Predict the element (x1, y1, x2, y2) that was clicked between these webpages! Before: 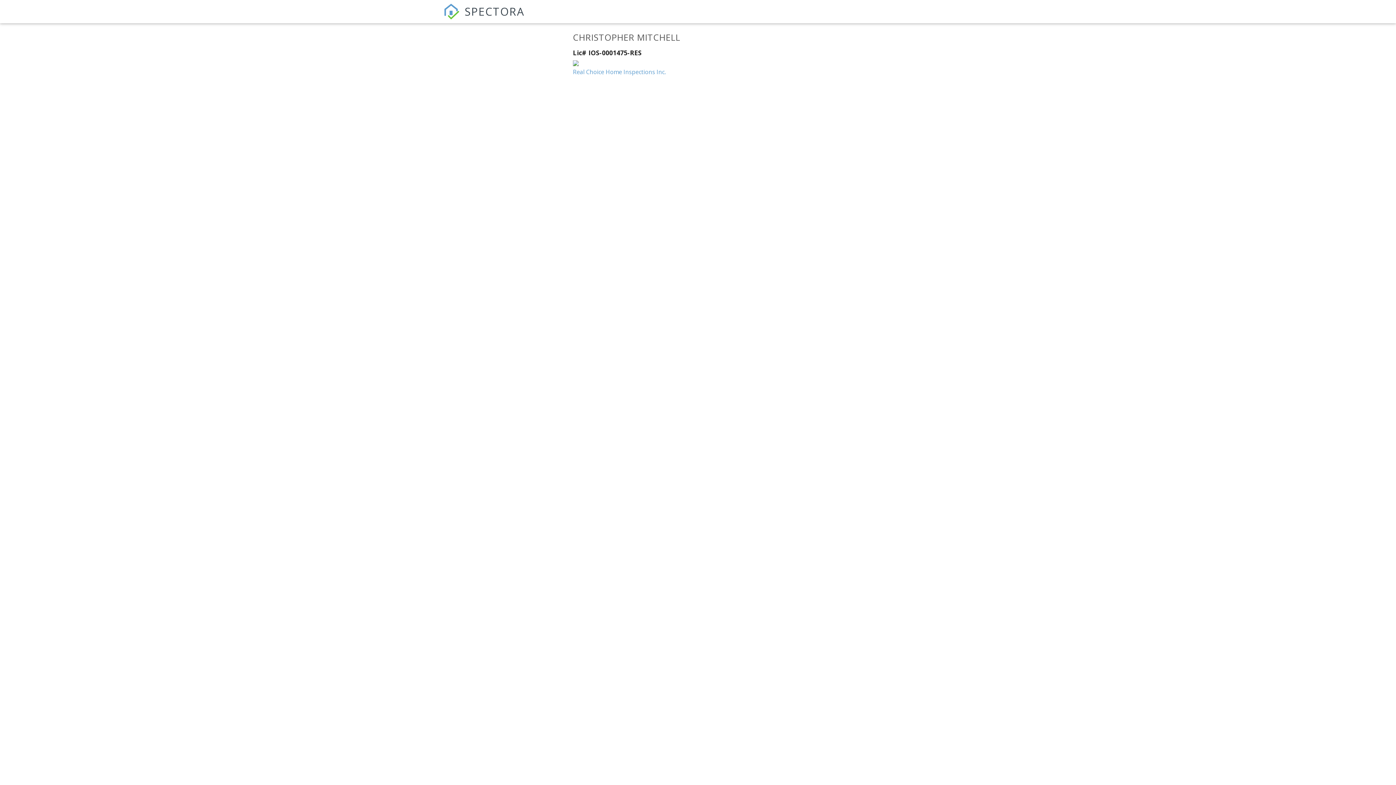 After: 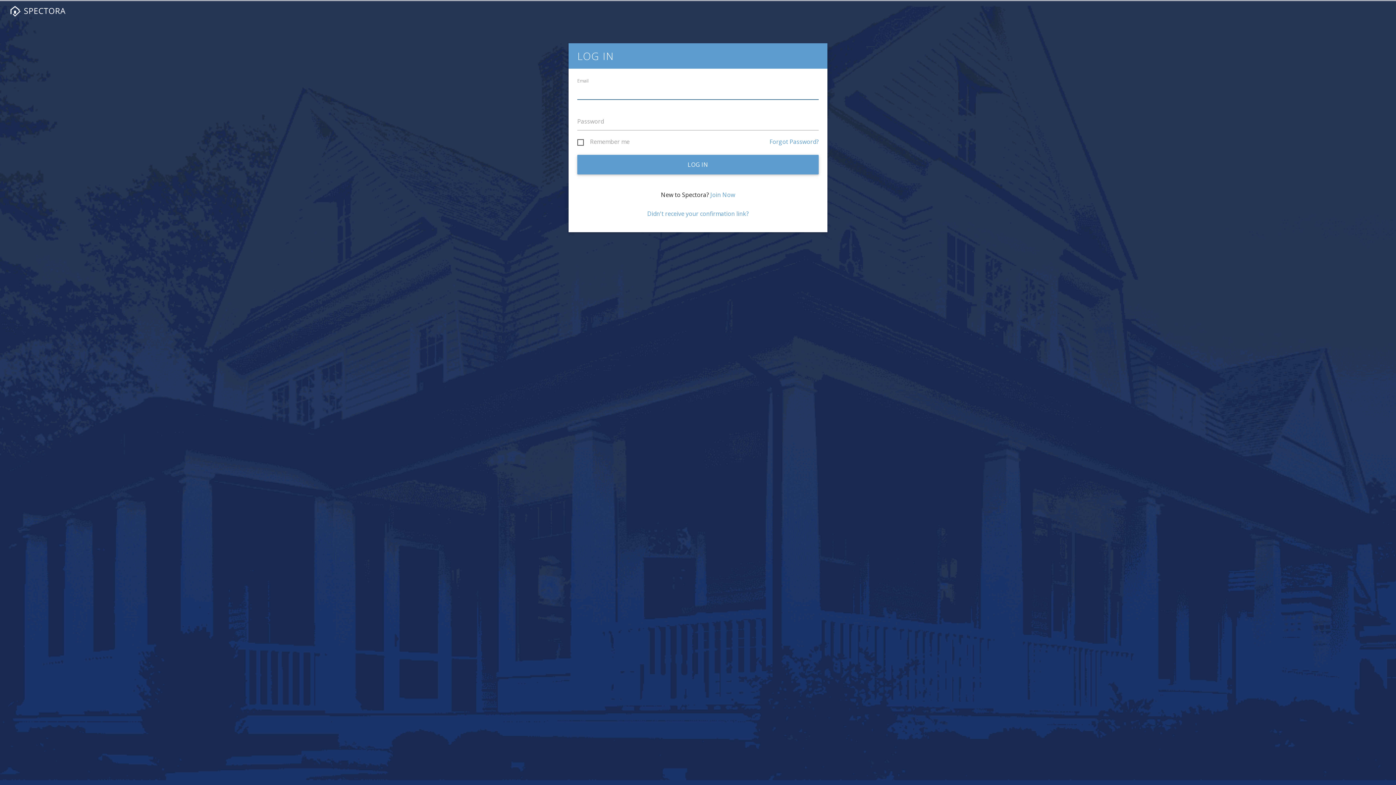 Action: label:  SPECTORA bbox: (443, 9, 524, 25)